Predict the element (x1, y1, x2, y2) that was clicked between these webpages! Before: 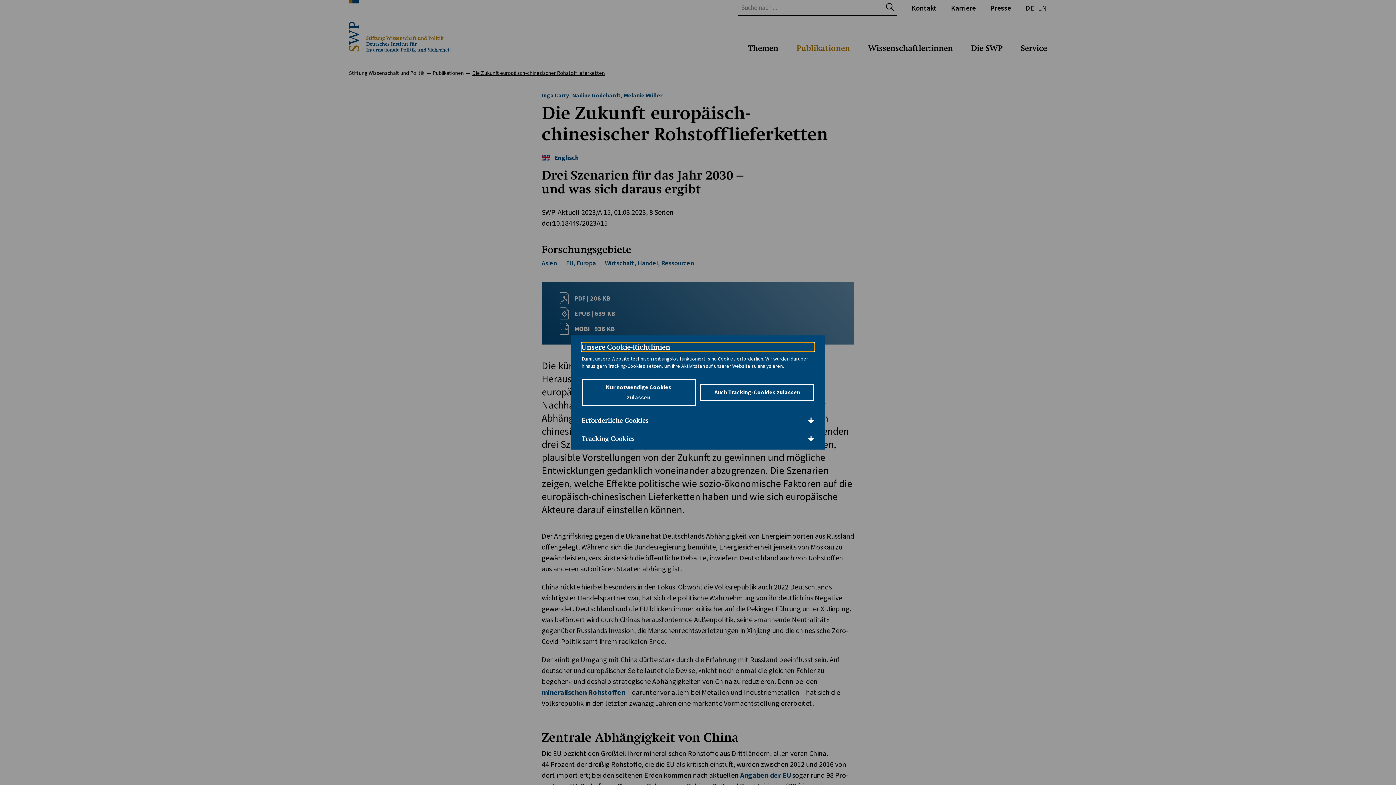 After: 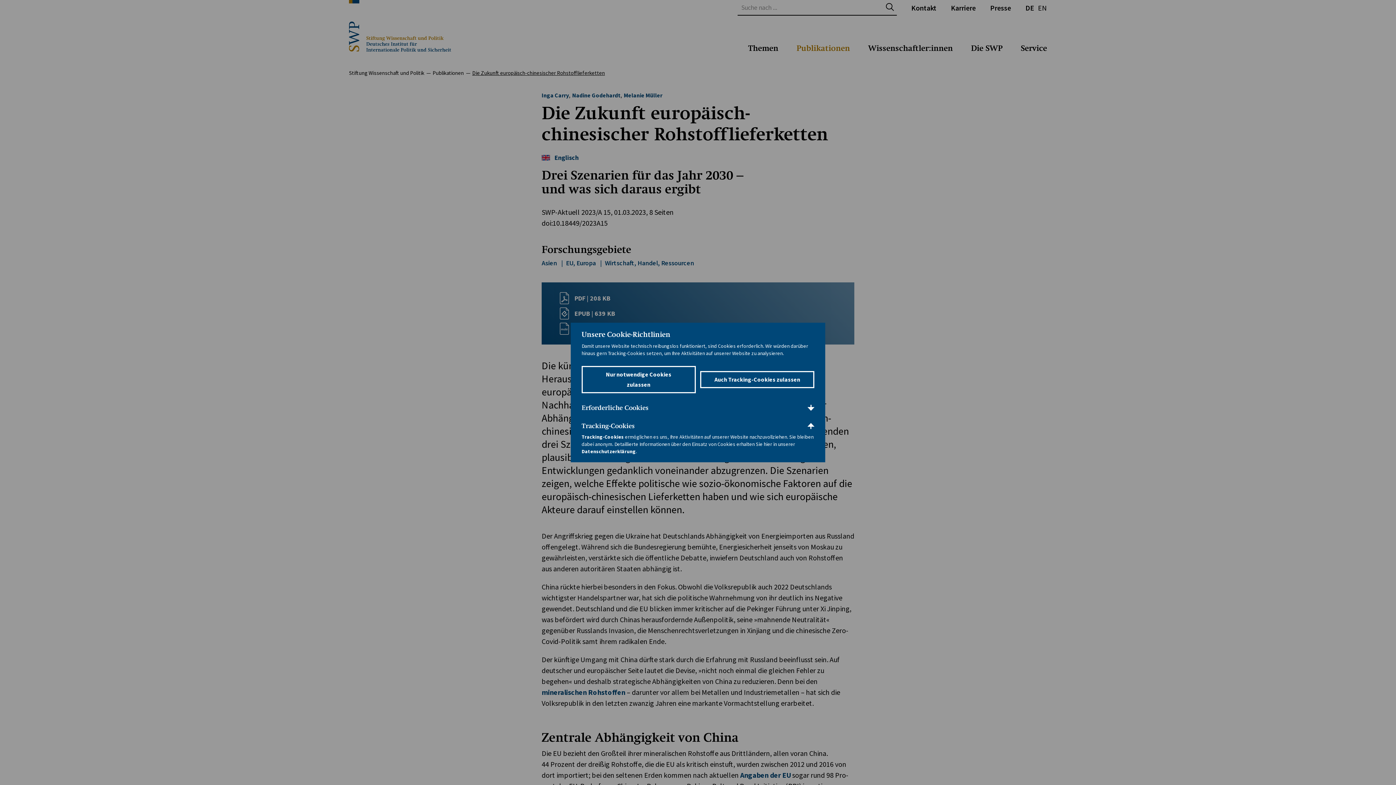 Action: label: Tracking-Cookies bbox: (581, 435, 814, 442)